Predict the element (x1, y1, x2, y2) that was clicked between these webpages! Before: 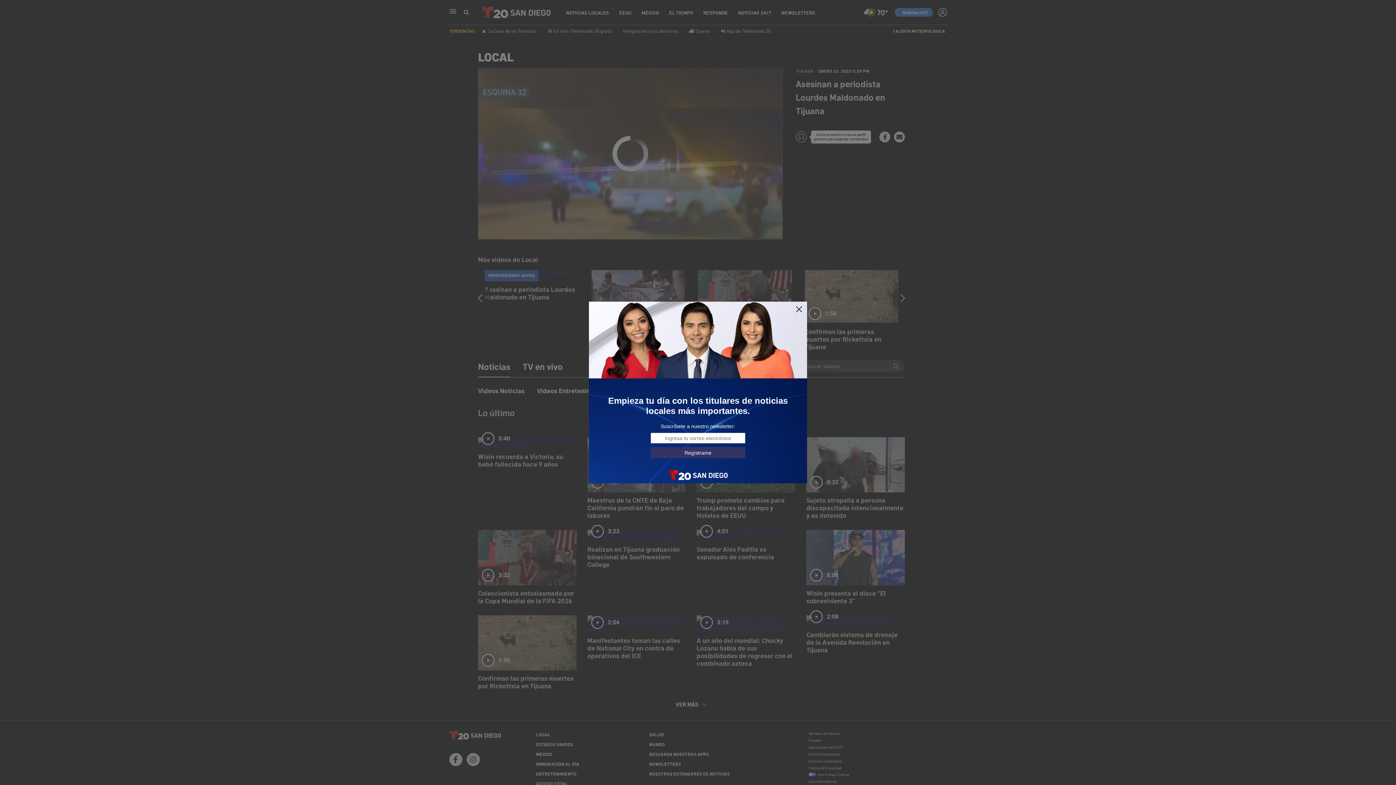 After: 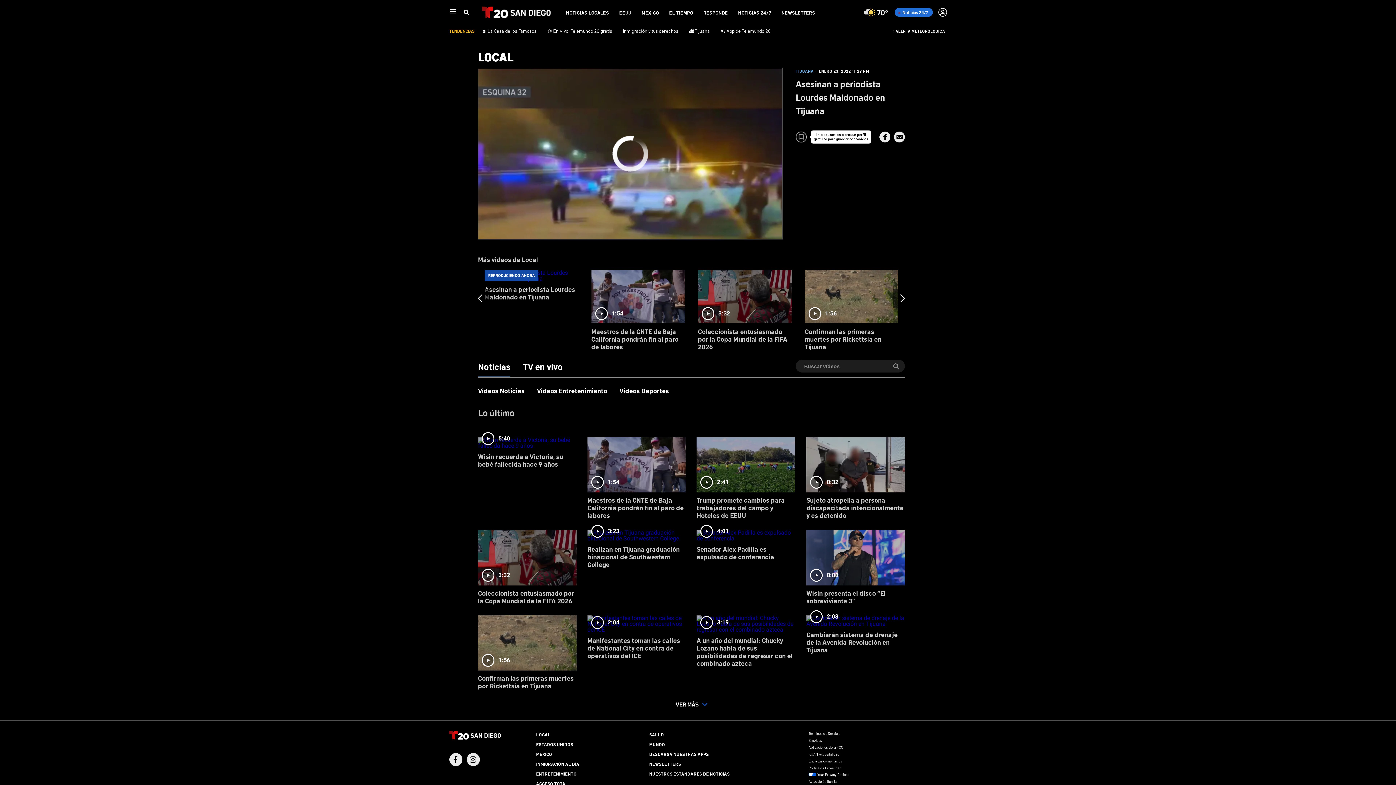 Action: bbox: (795, 305, 803, 313)